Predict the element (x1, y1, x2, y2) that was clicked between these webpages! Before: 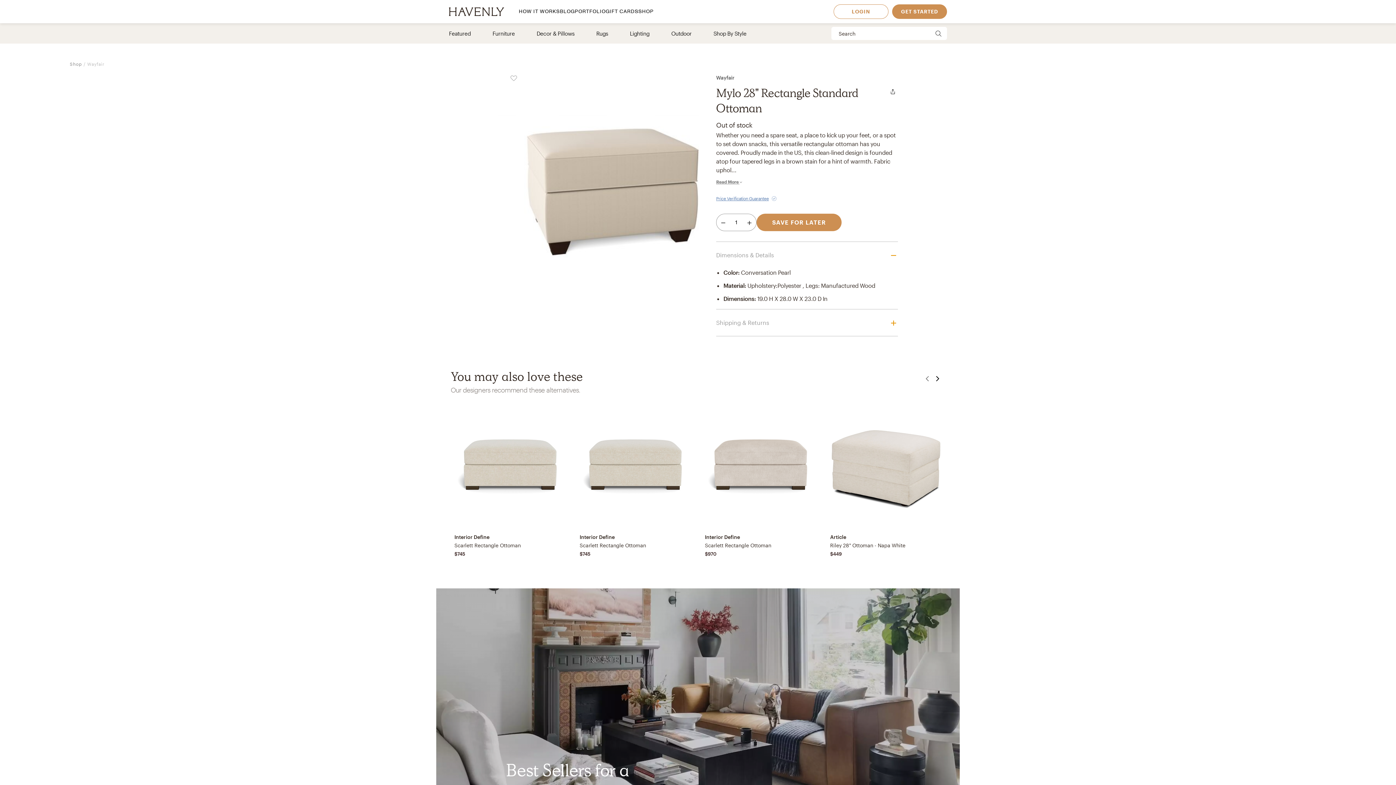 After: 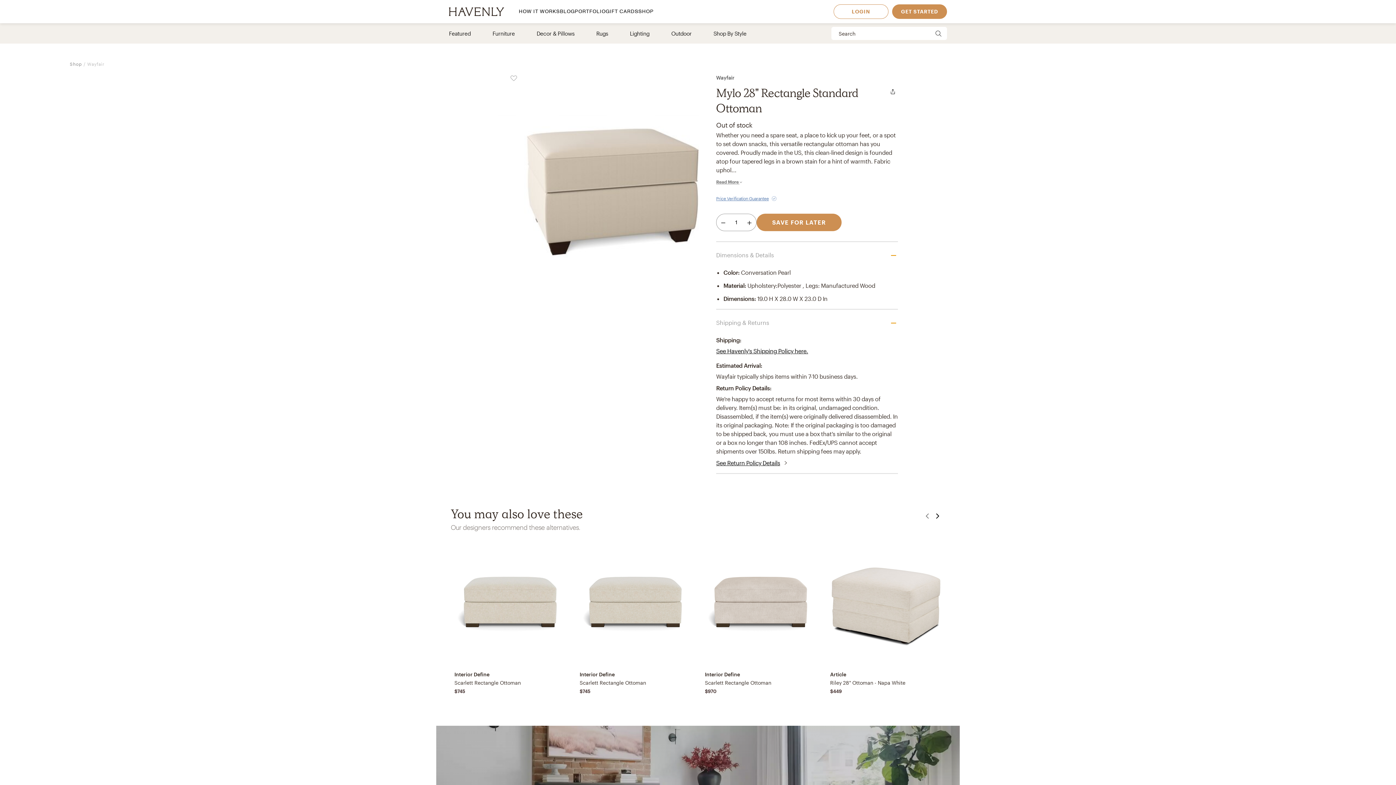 Action: label: Shipping & Returns bbox: (716, 309, 898, 335)